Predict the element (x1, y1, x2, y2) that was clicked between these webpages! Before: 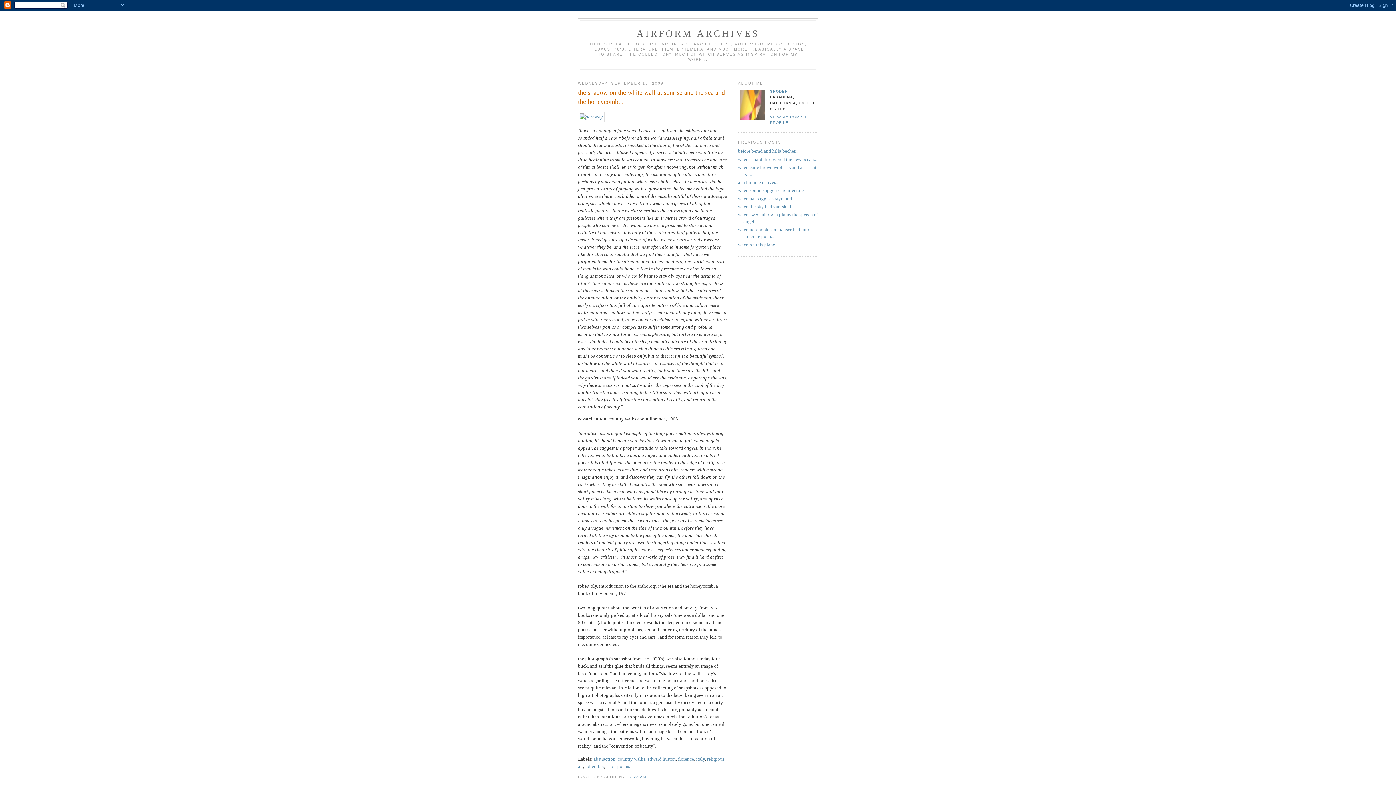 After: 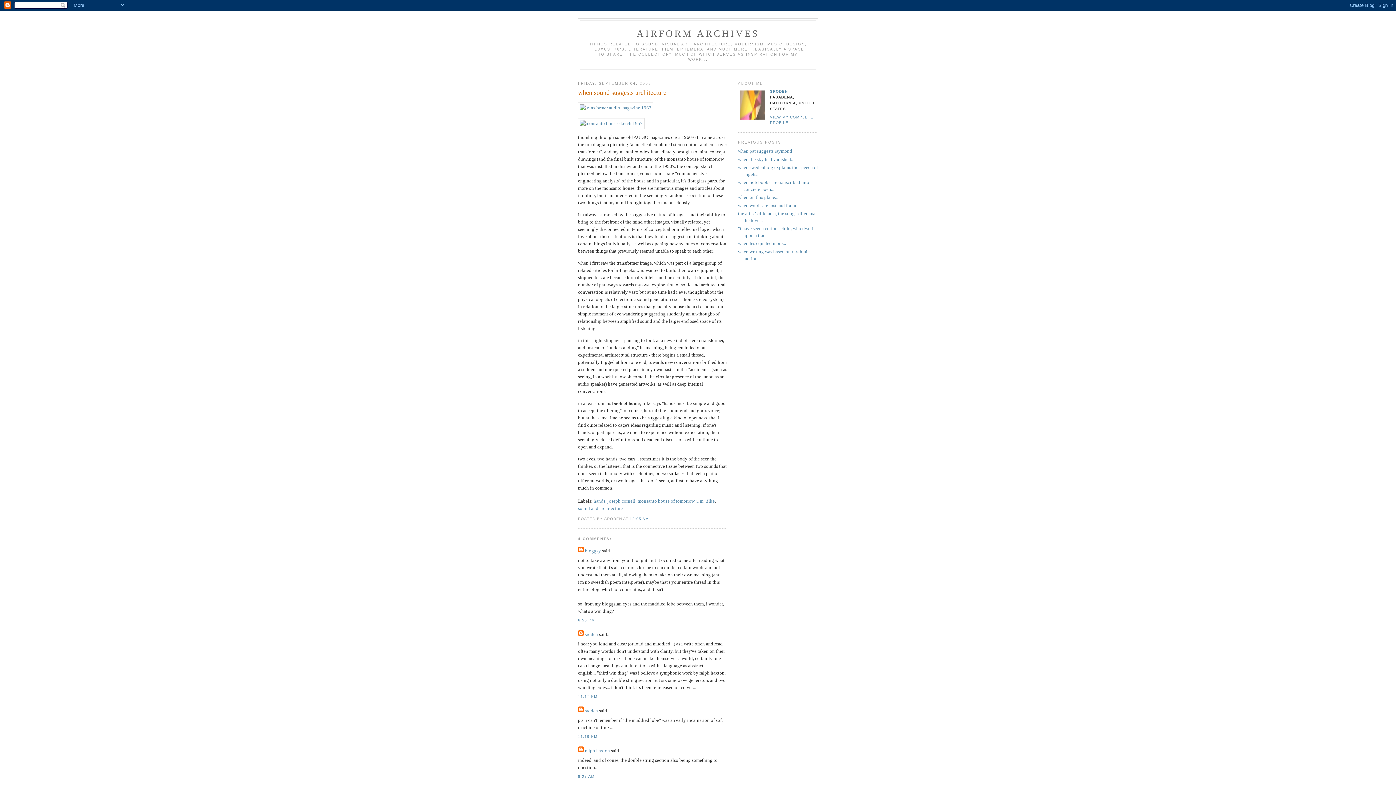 Action: label: when sound suggests architecture bbox: (738, 187, 804, 193)